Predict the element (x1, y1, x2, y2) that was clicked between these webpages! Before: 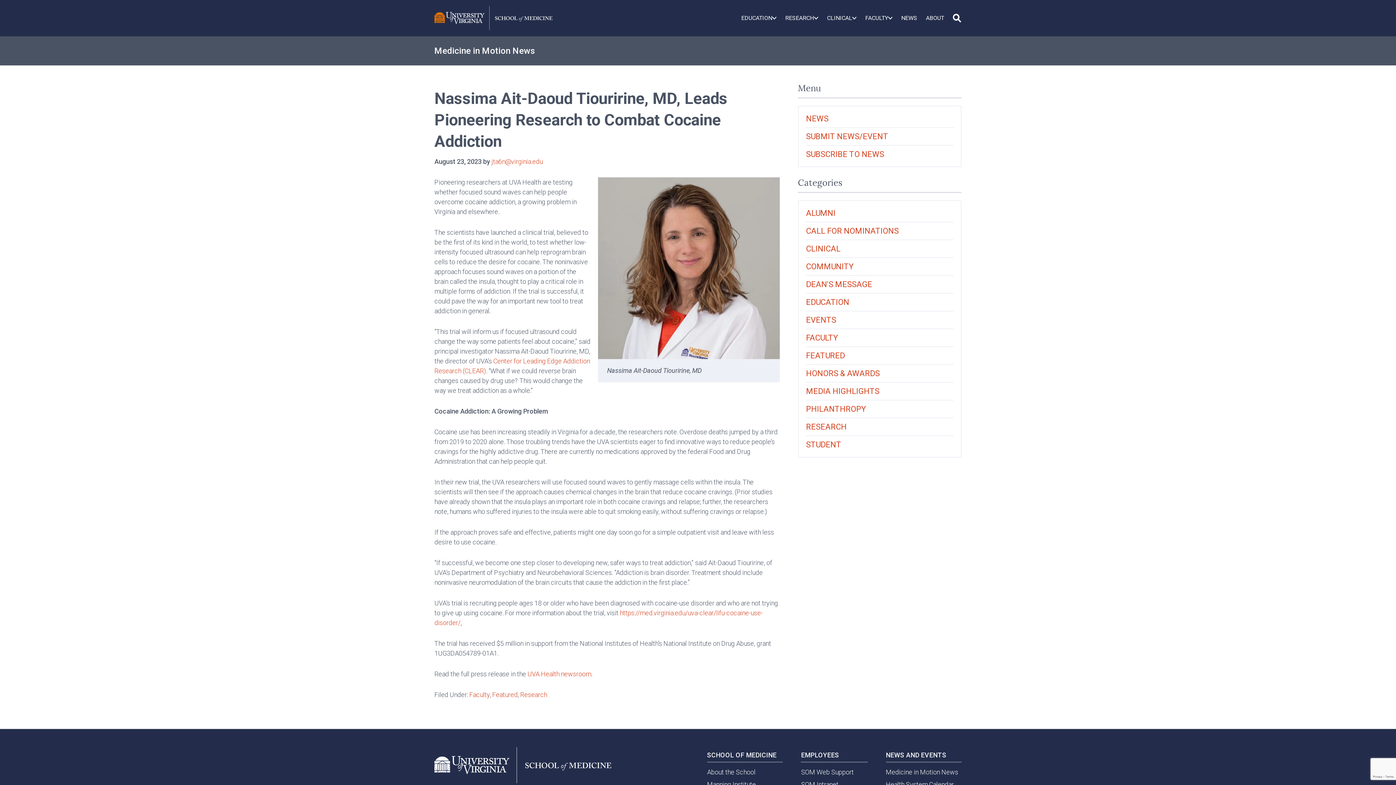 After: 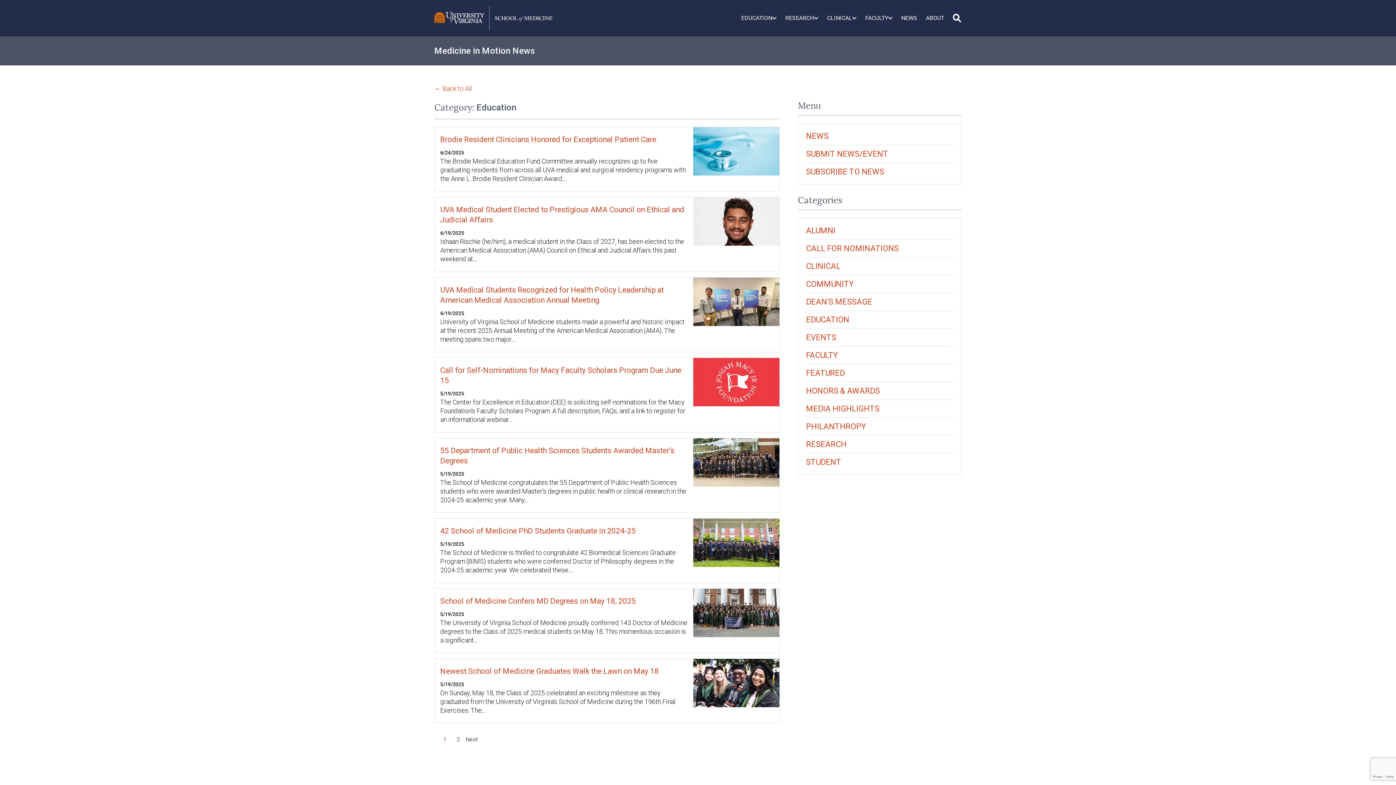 Action: bbox: (806, 293, 953, 310) label: EDUCATION